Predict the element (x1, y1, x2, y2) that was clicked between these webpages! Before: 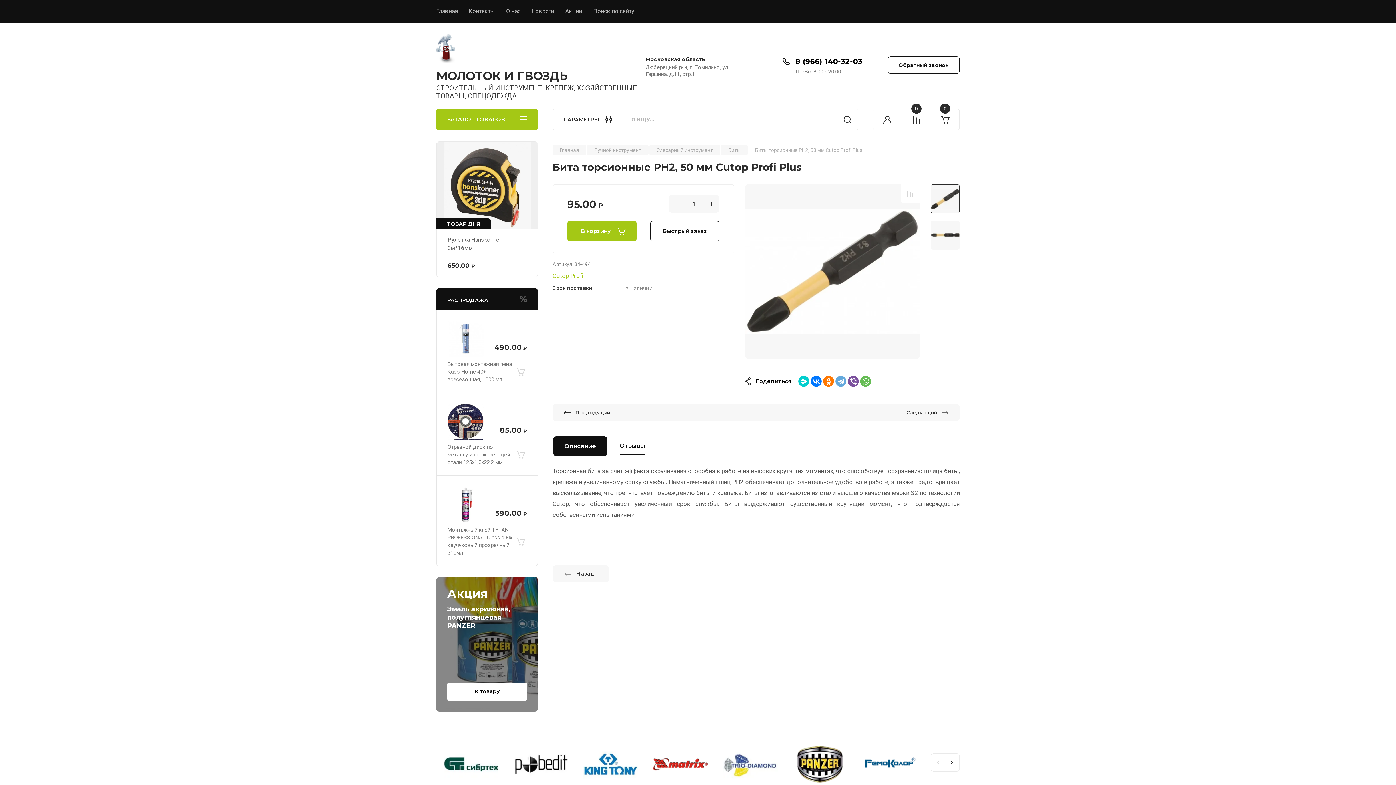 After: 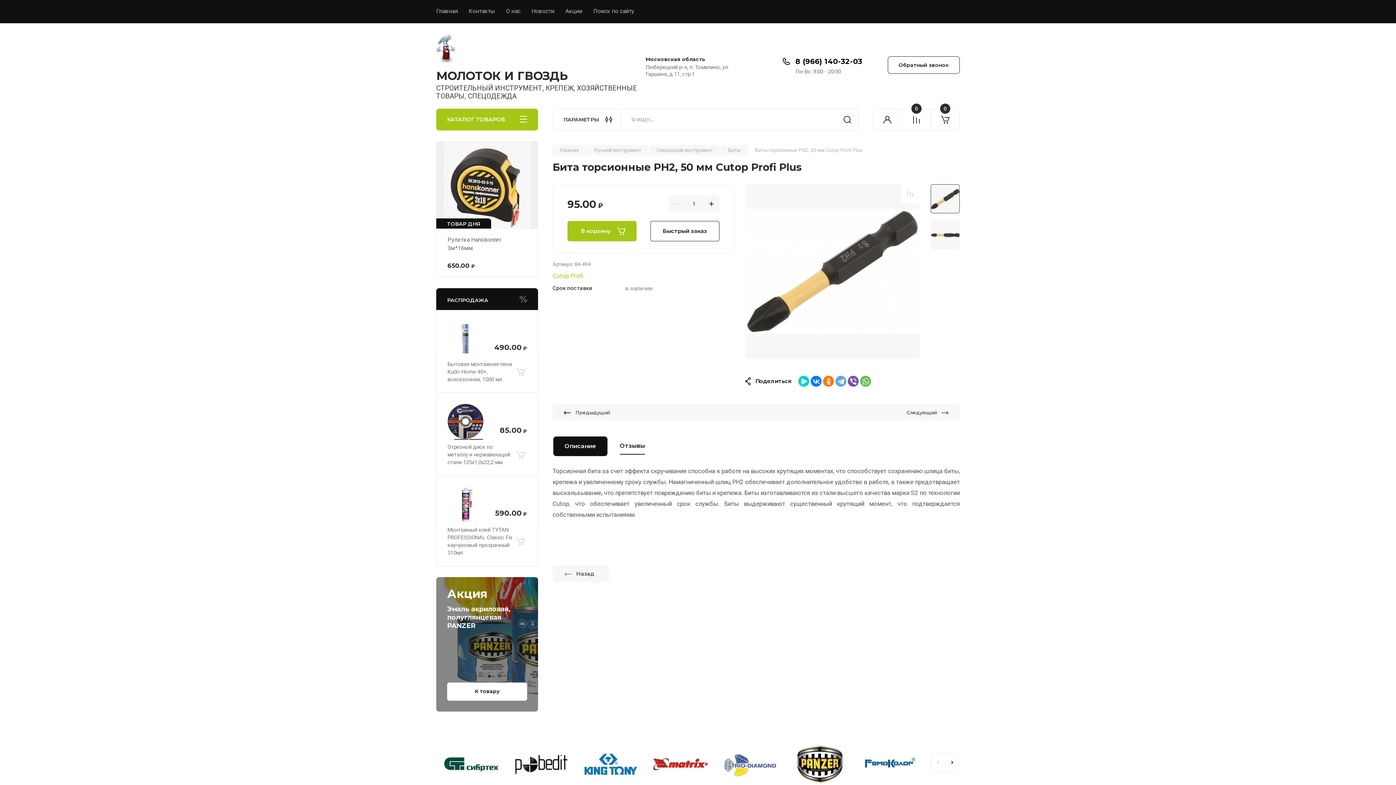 Action: bbox: (930, 184, 960, 213)